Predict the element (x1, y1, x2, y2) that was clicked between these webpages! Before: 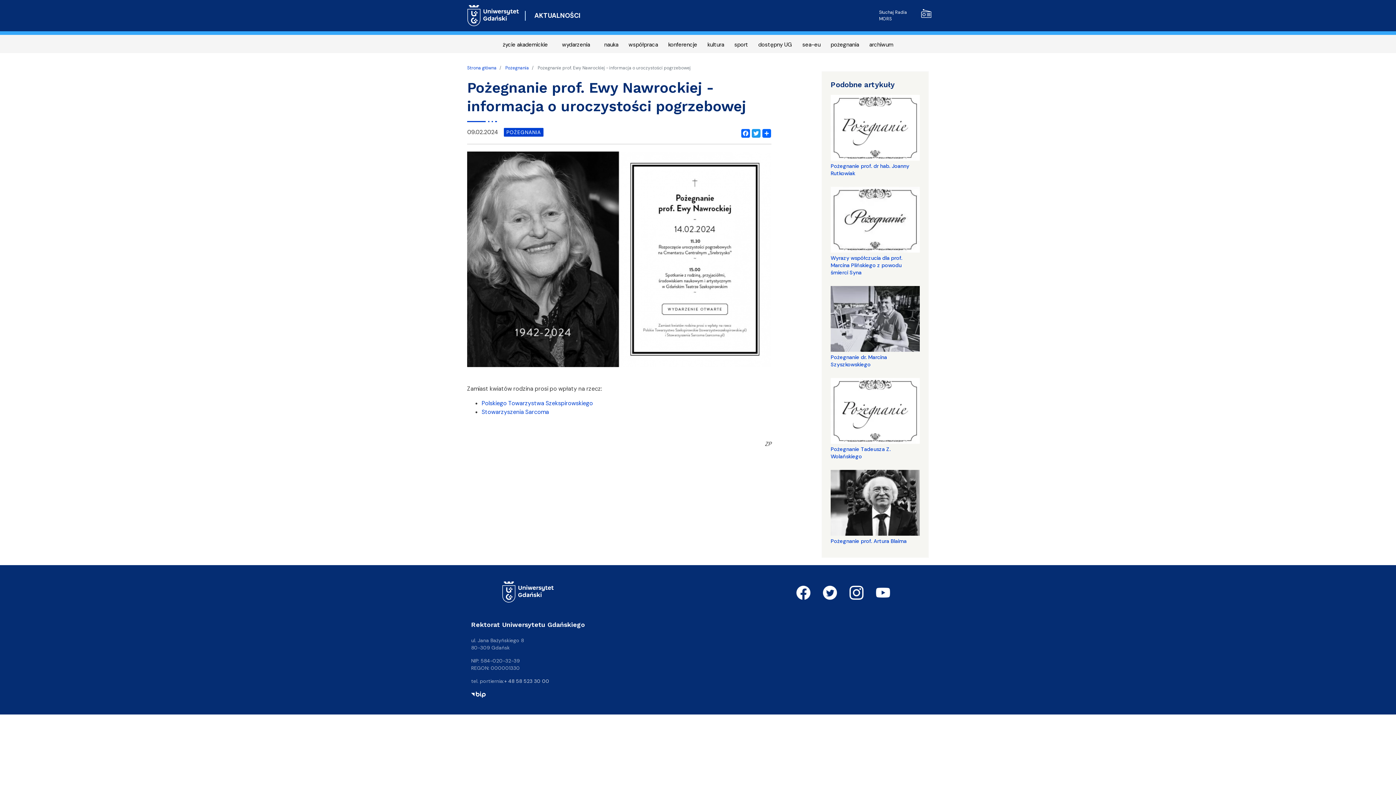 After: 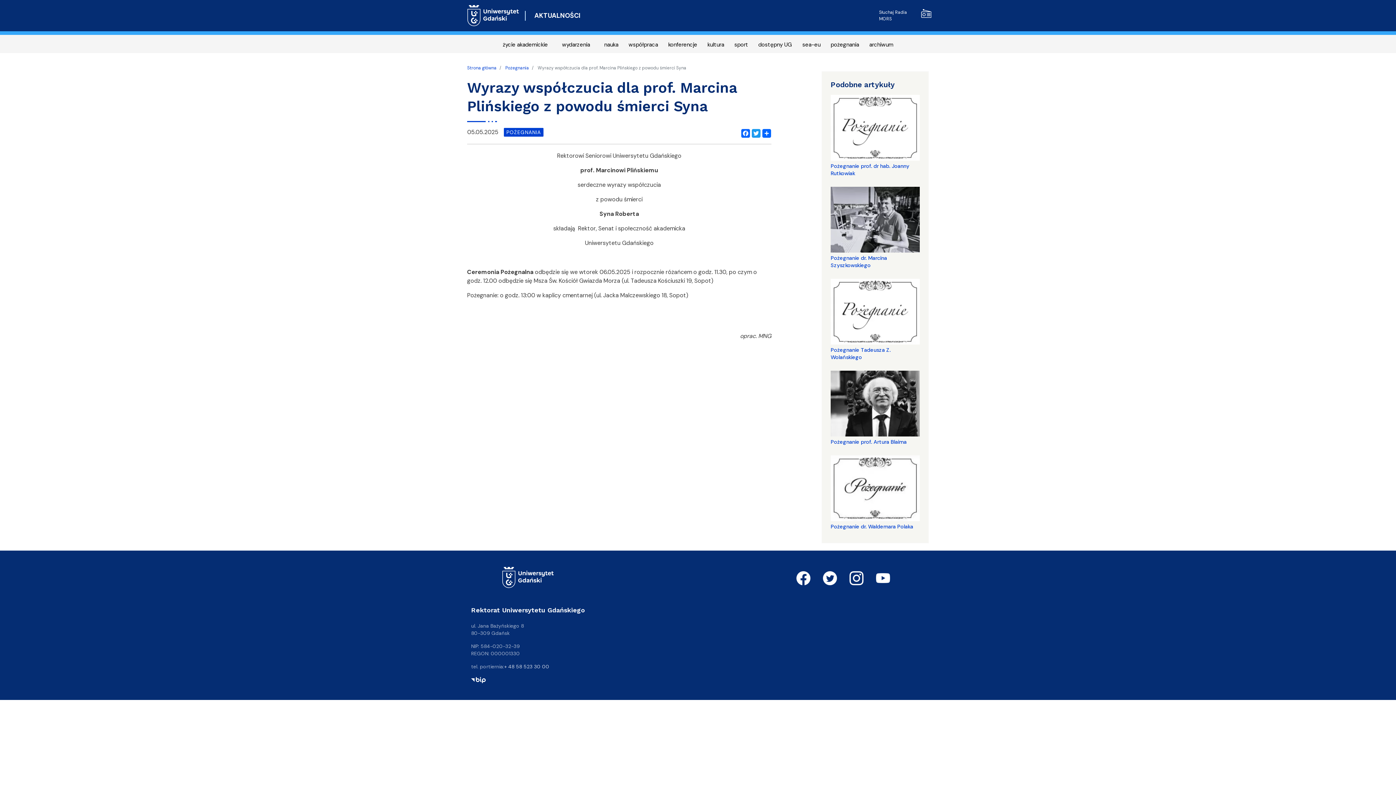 Action: bbox: (830, 215, 920, 223)